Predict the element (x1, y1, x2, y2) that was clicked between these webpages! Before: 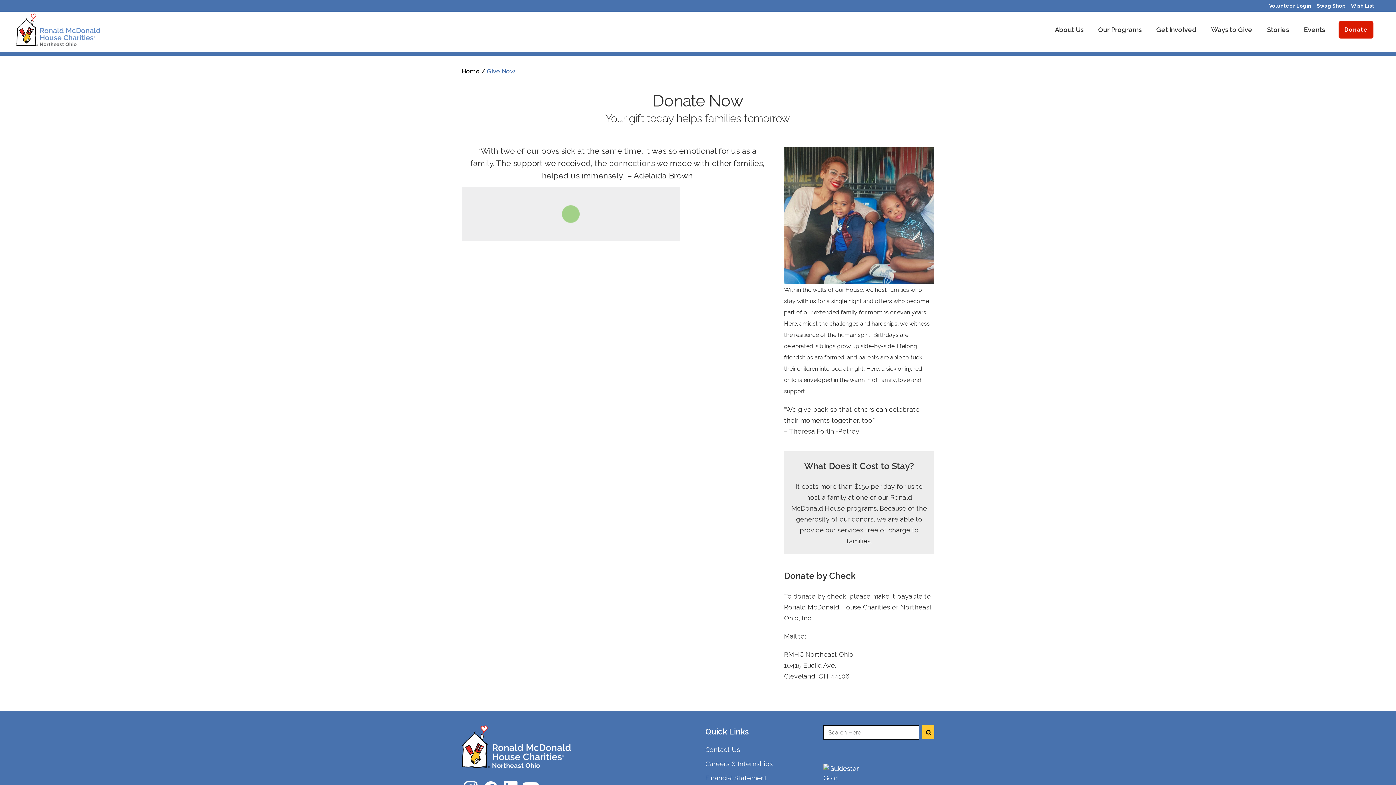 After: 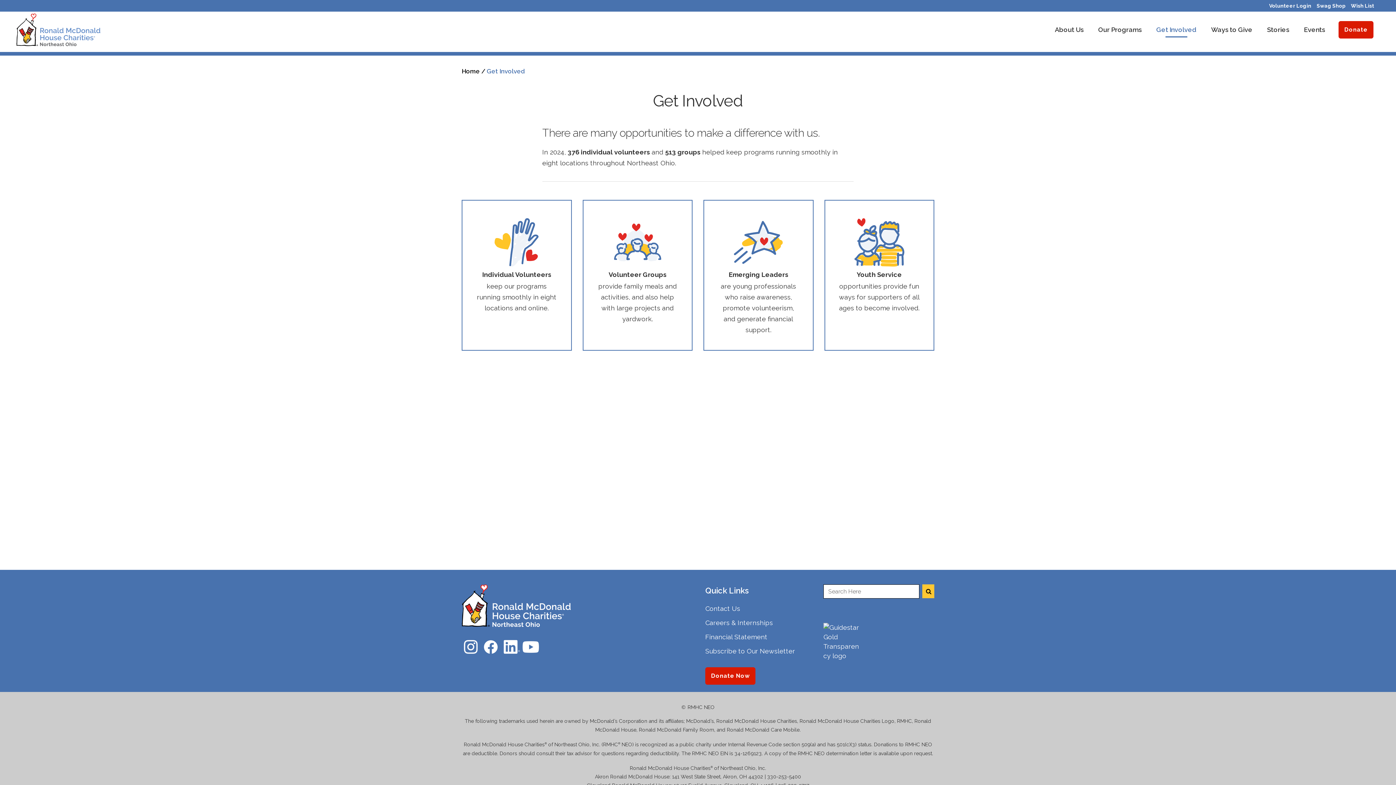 Action: label: Get Involved bbox: (1149, 11, 1204, 48)